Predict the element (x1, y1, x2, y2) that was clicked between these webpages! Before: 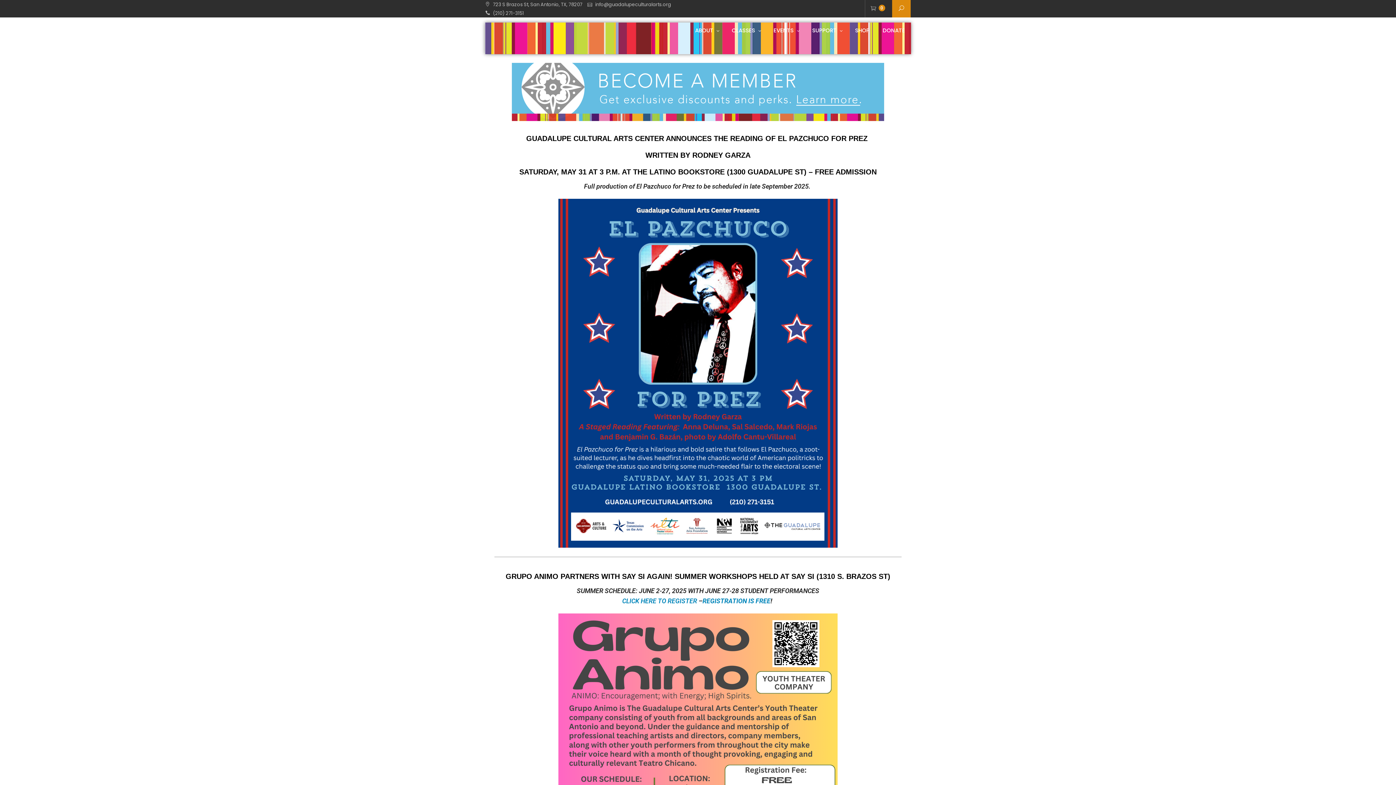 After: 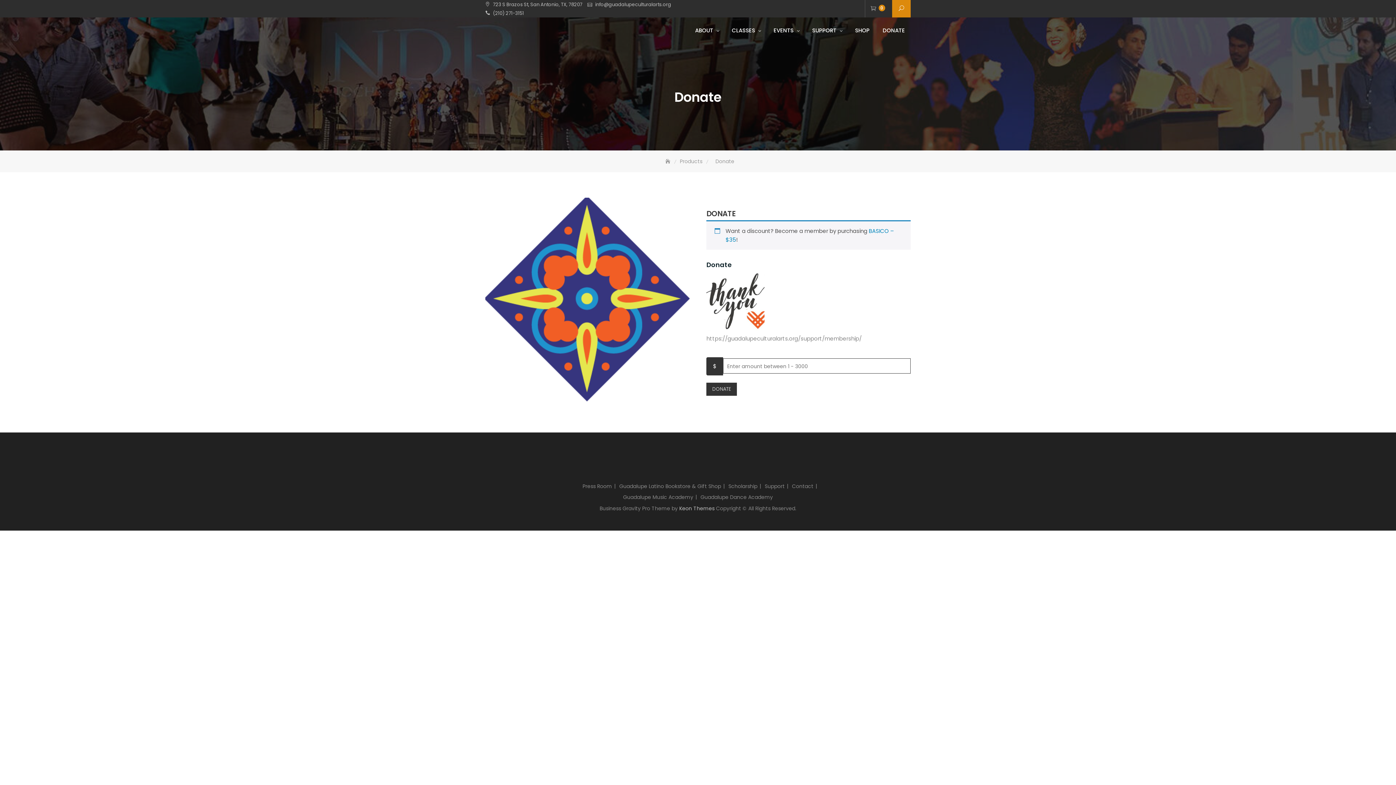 Action: bbox: (877, 25, 910, 36) label: DONATE